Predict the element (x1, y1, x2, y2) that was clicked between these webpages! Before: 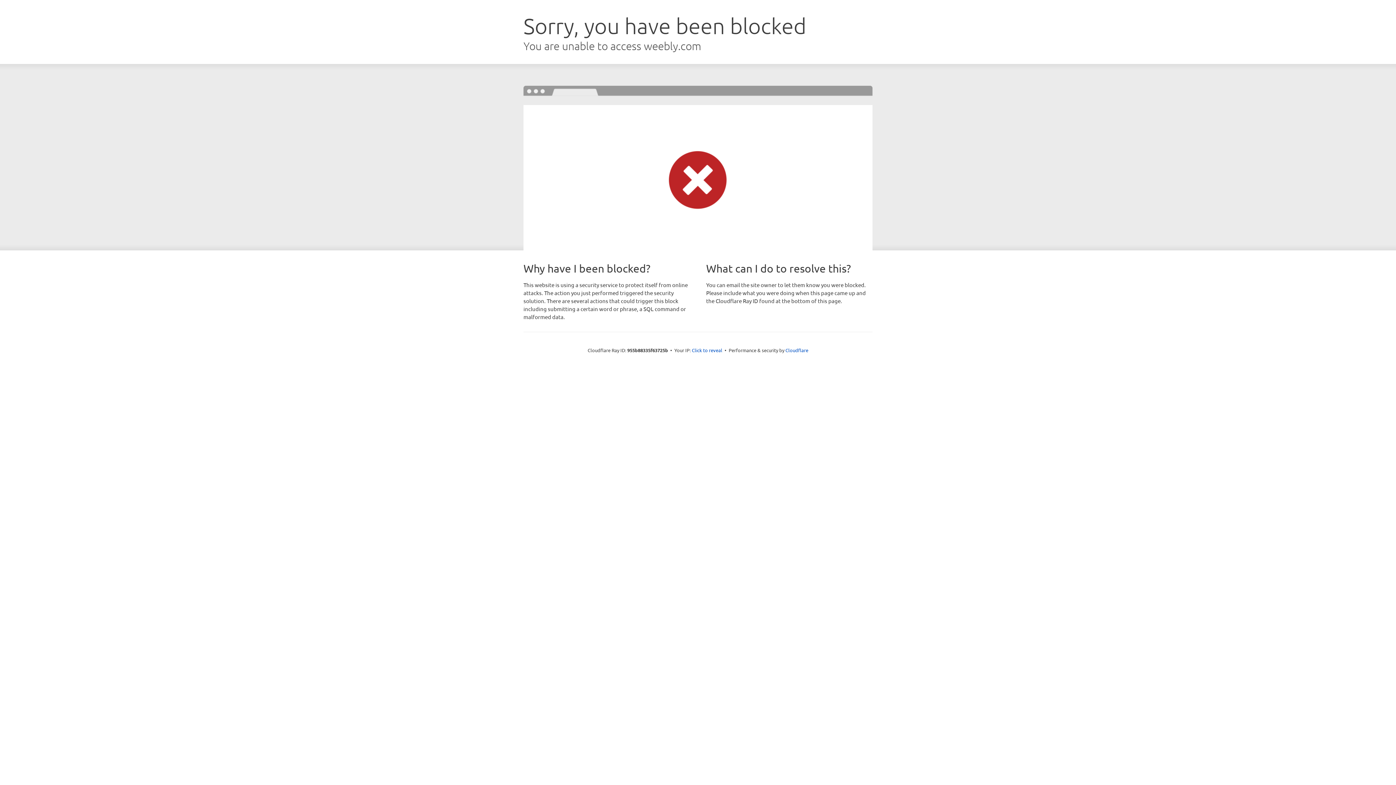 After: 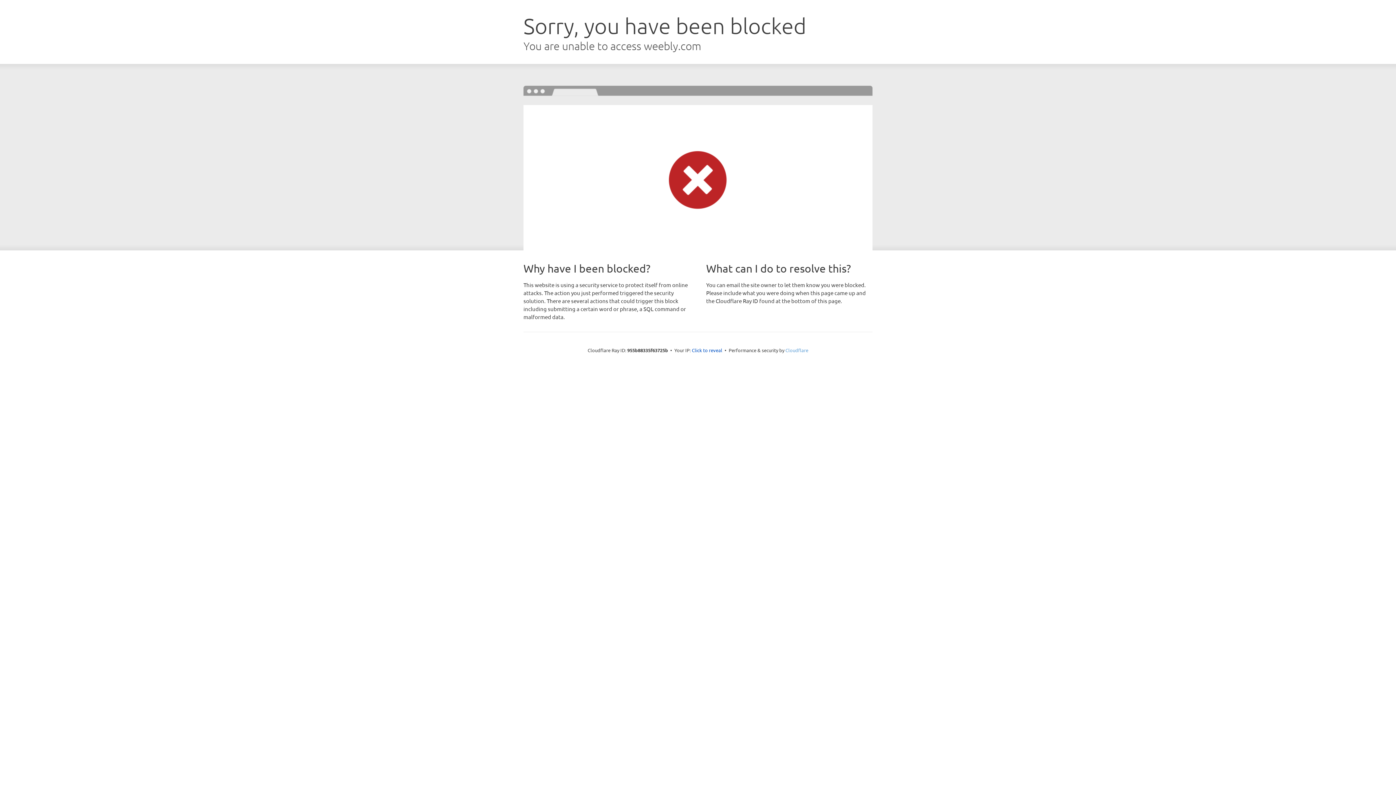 Action: label: Cloudflare bbox: (785, 347, 808, 353)